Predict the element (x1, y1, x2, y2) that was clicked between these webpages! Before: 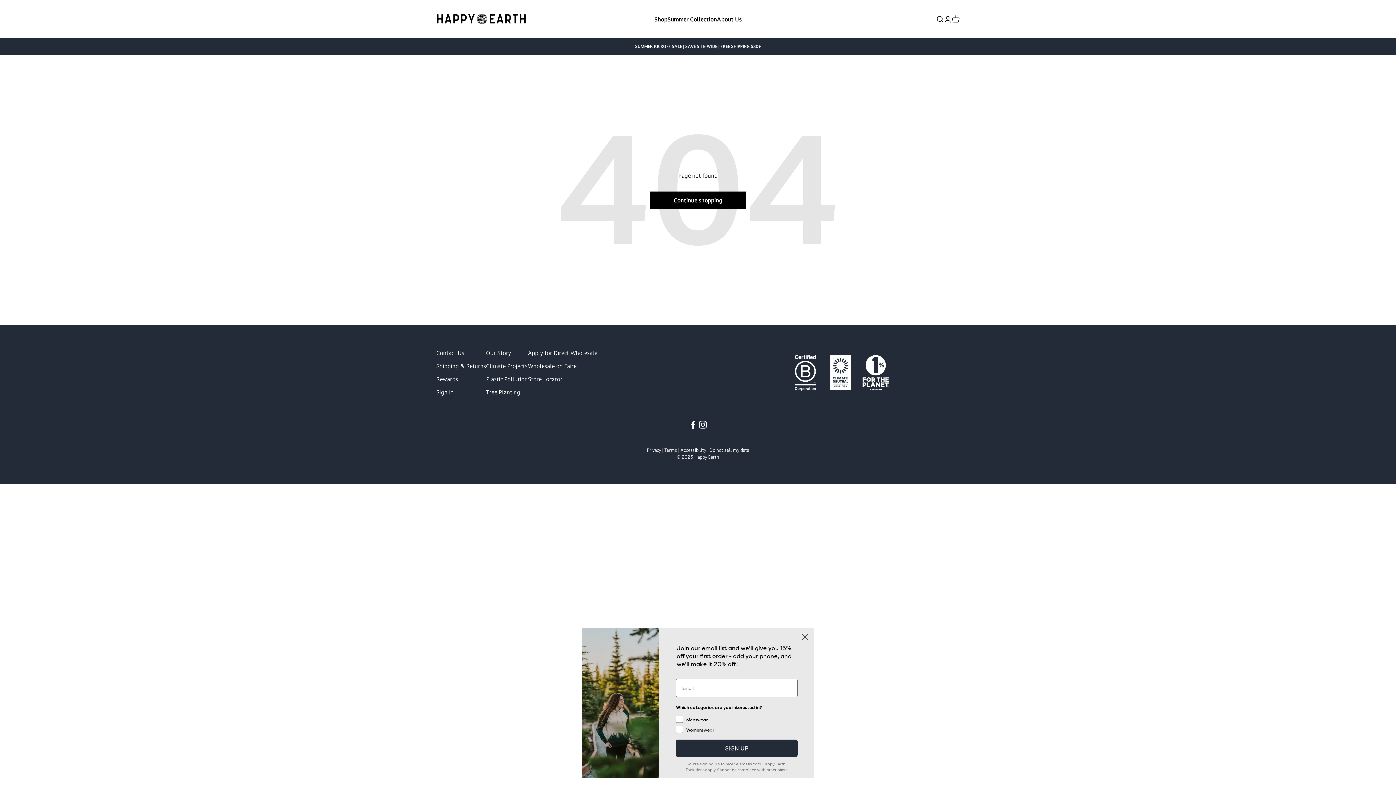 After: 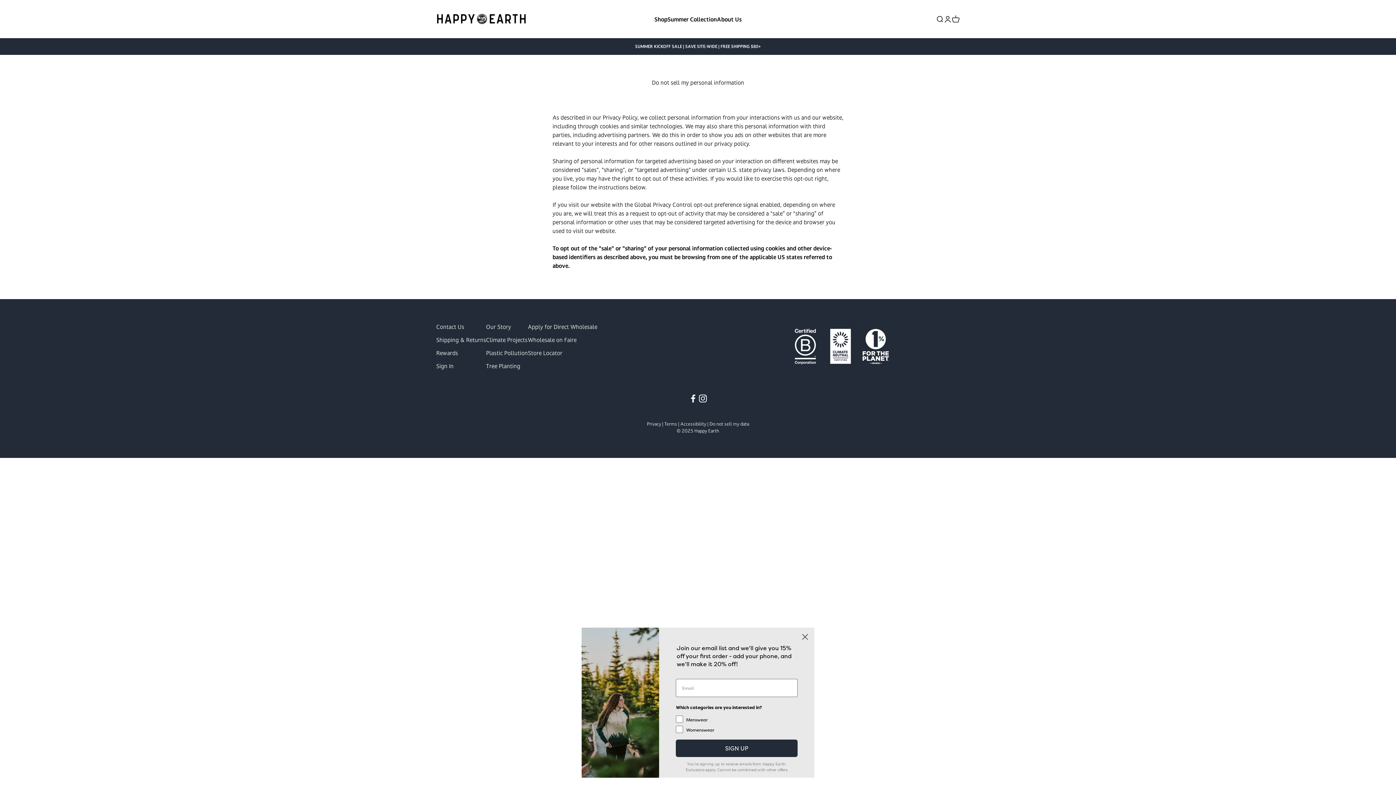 Action: label: Do not sell my data bbox: (709, 447, 749, 453)